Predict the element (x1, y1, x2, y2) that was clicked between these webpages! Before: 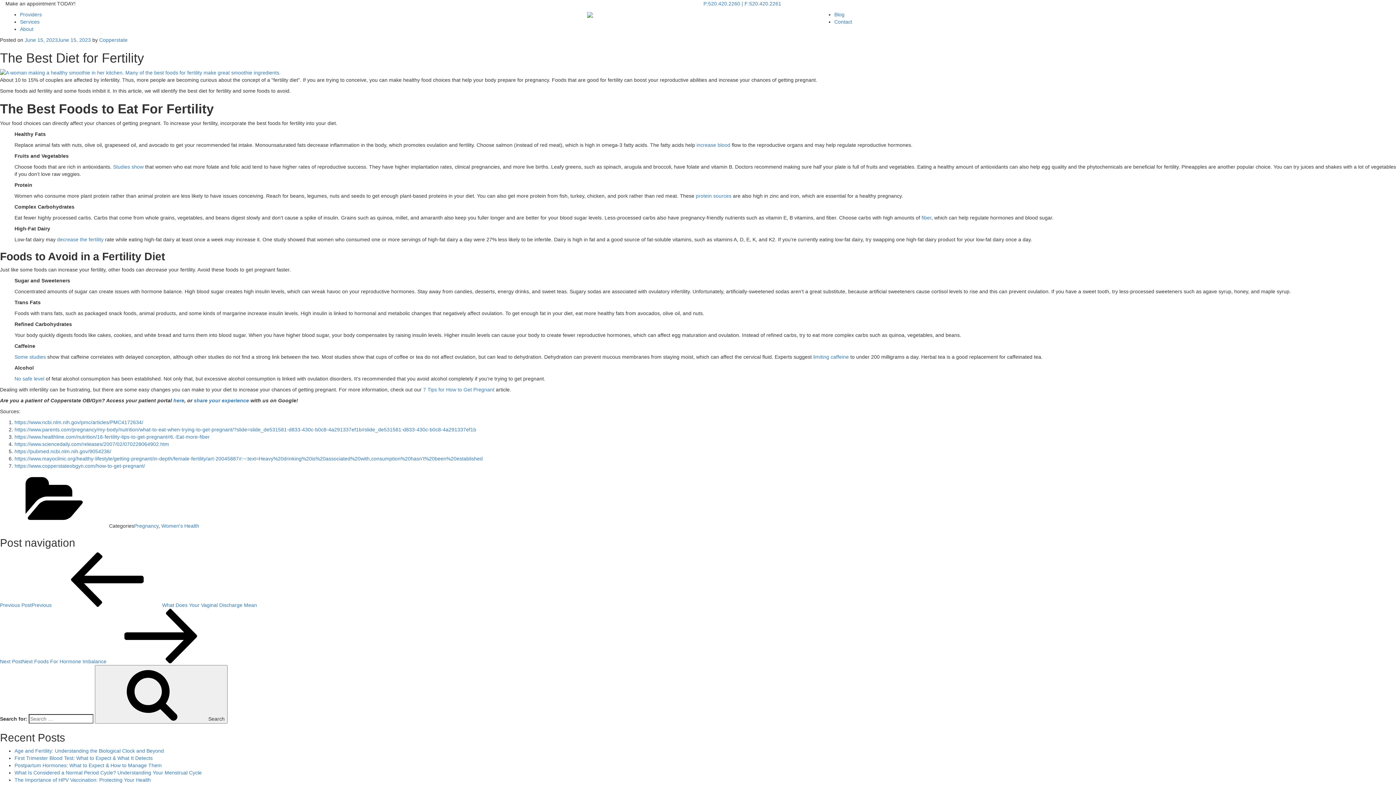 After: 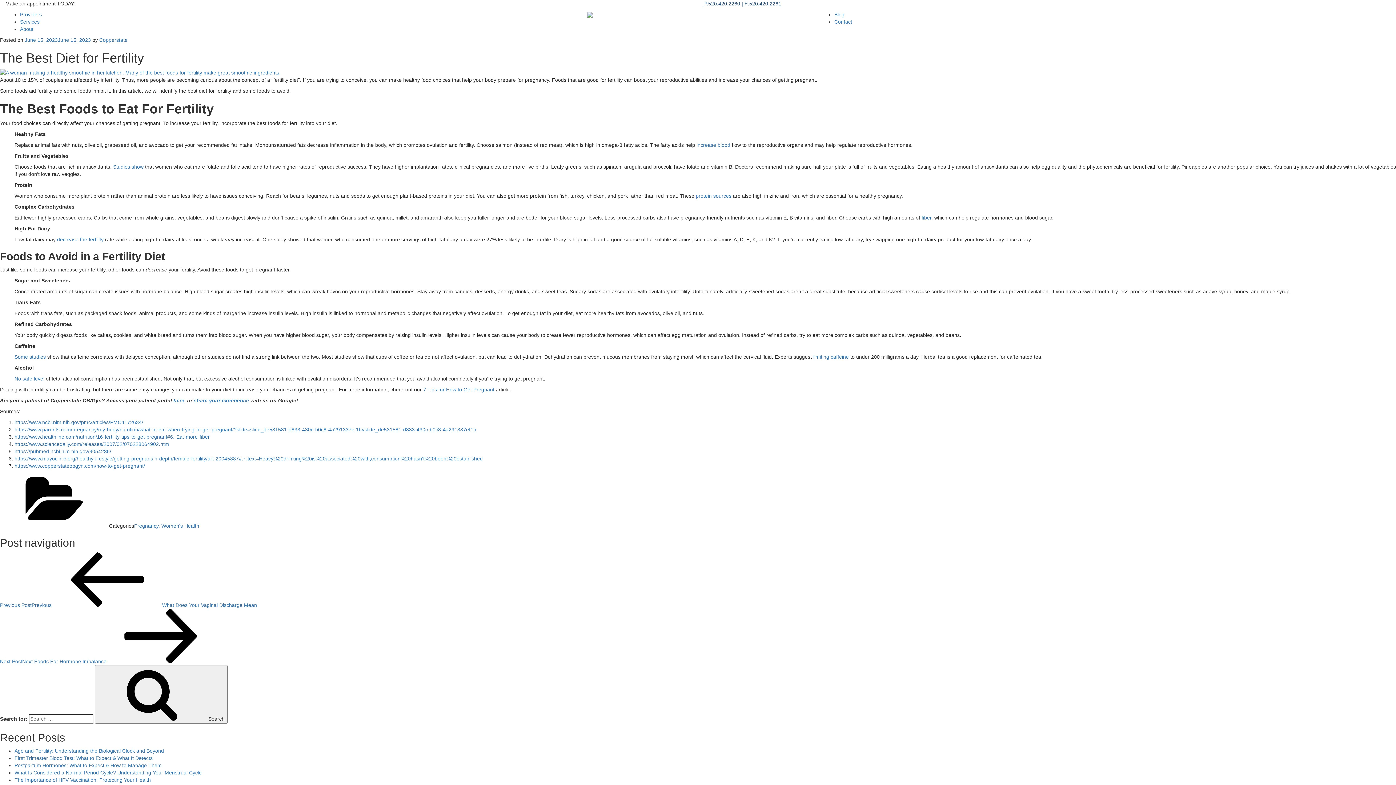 Action: bbox: (703, 0, 781, 6) label: P:520.420.2260 | F:520.420.2261